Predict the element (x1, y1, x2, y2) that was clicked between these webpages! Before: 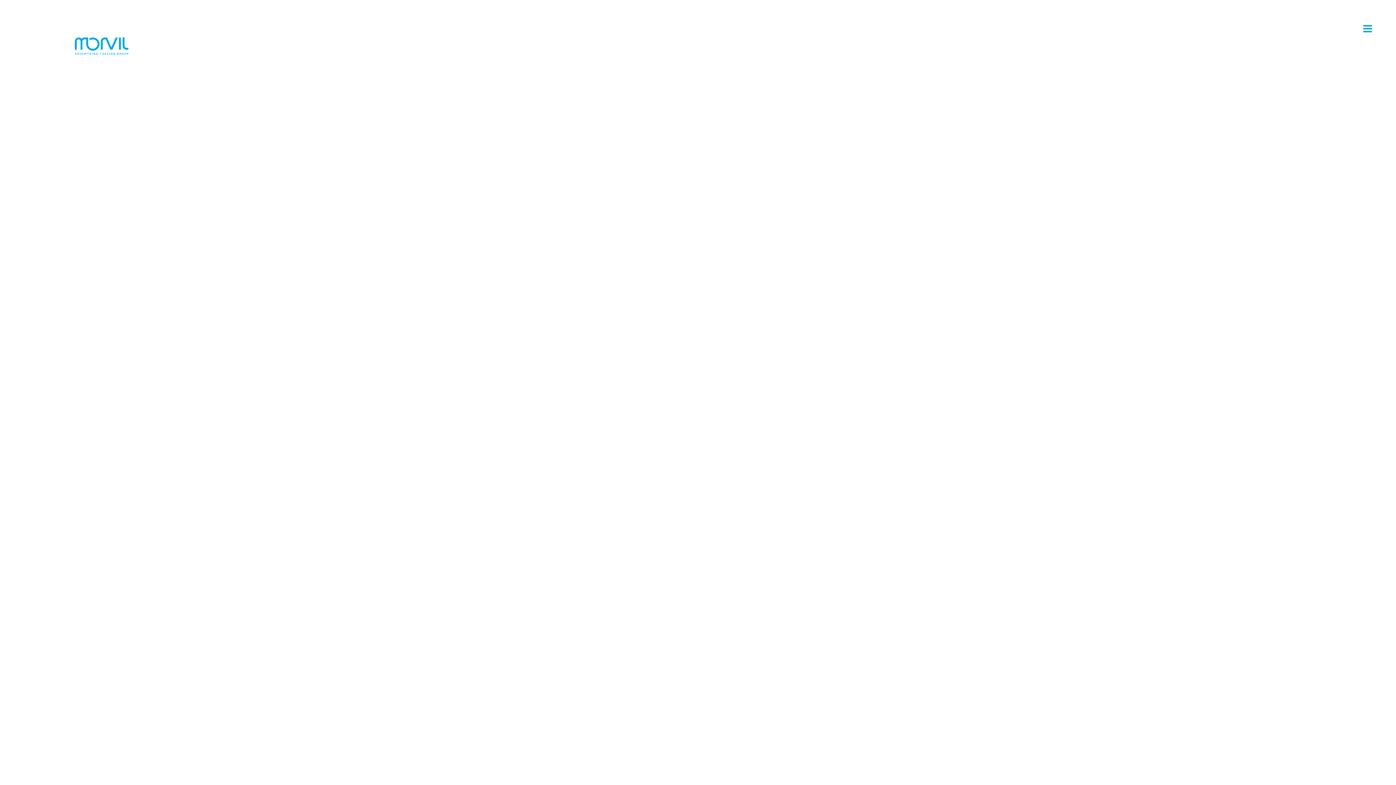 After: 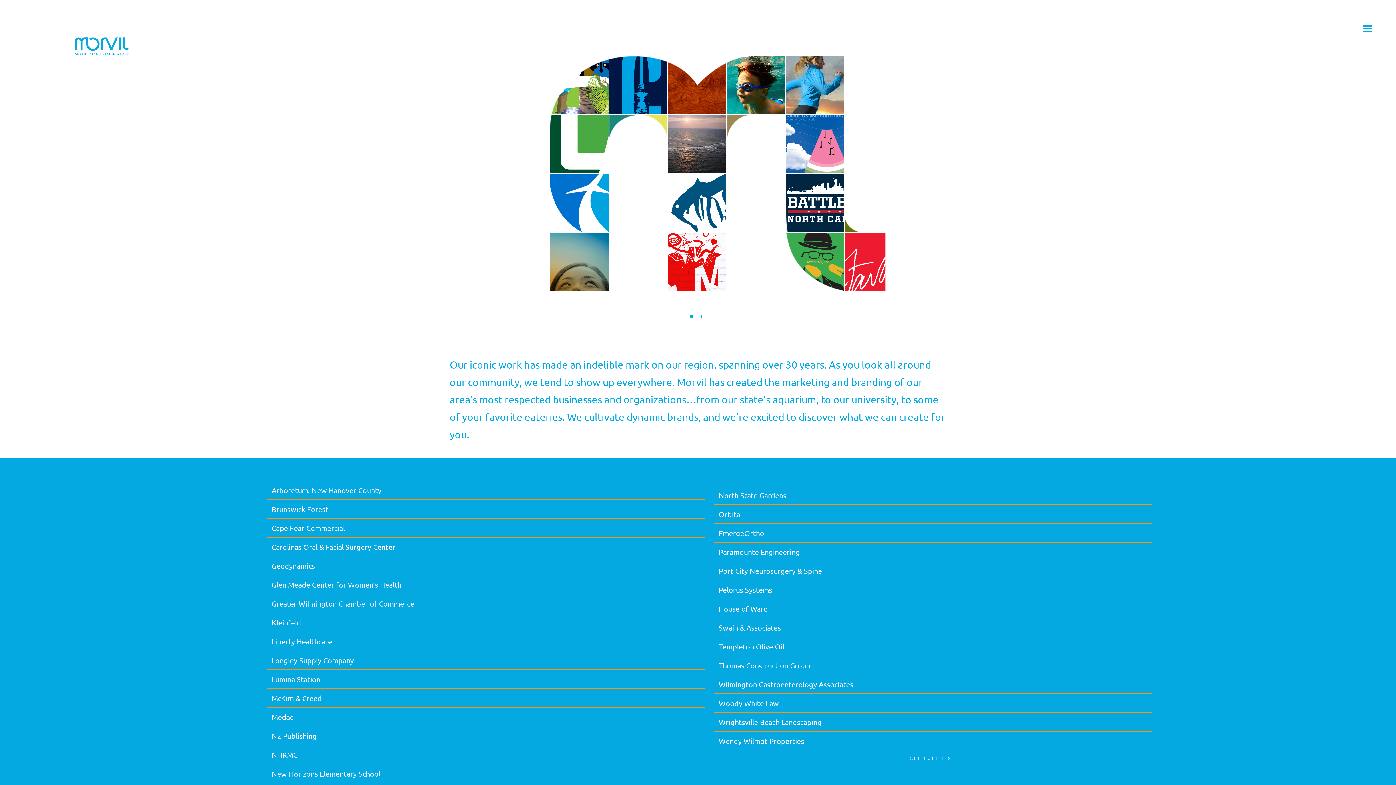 Action: bbox: (69, 27, 133, 64)